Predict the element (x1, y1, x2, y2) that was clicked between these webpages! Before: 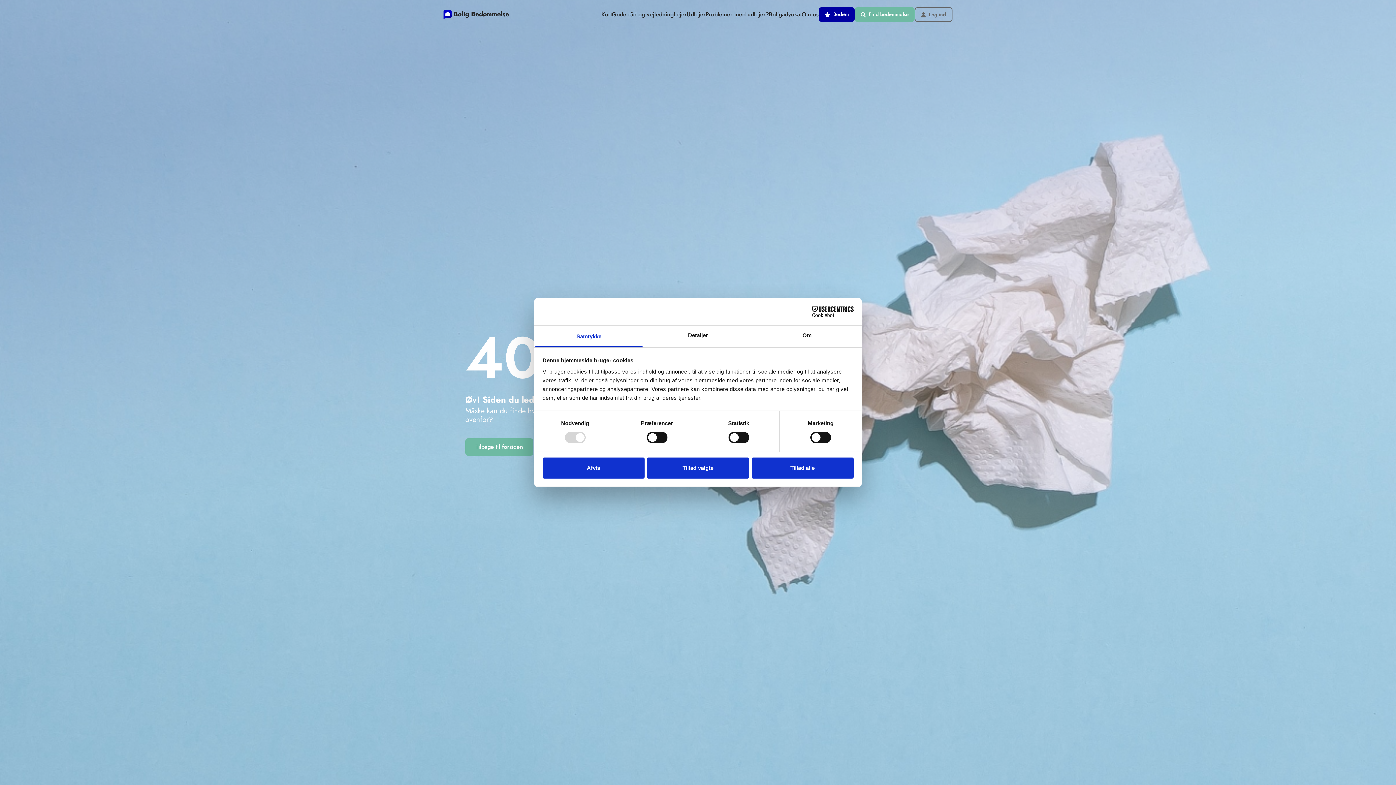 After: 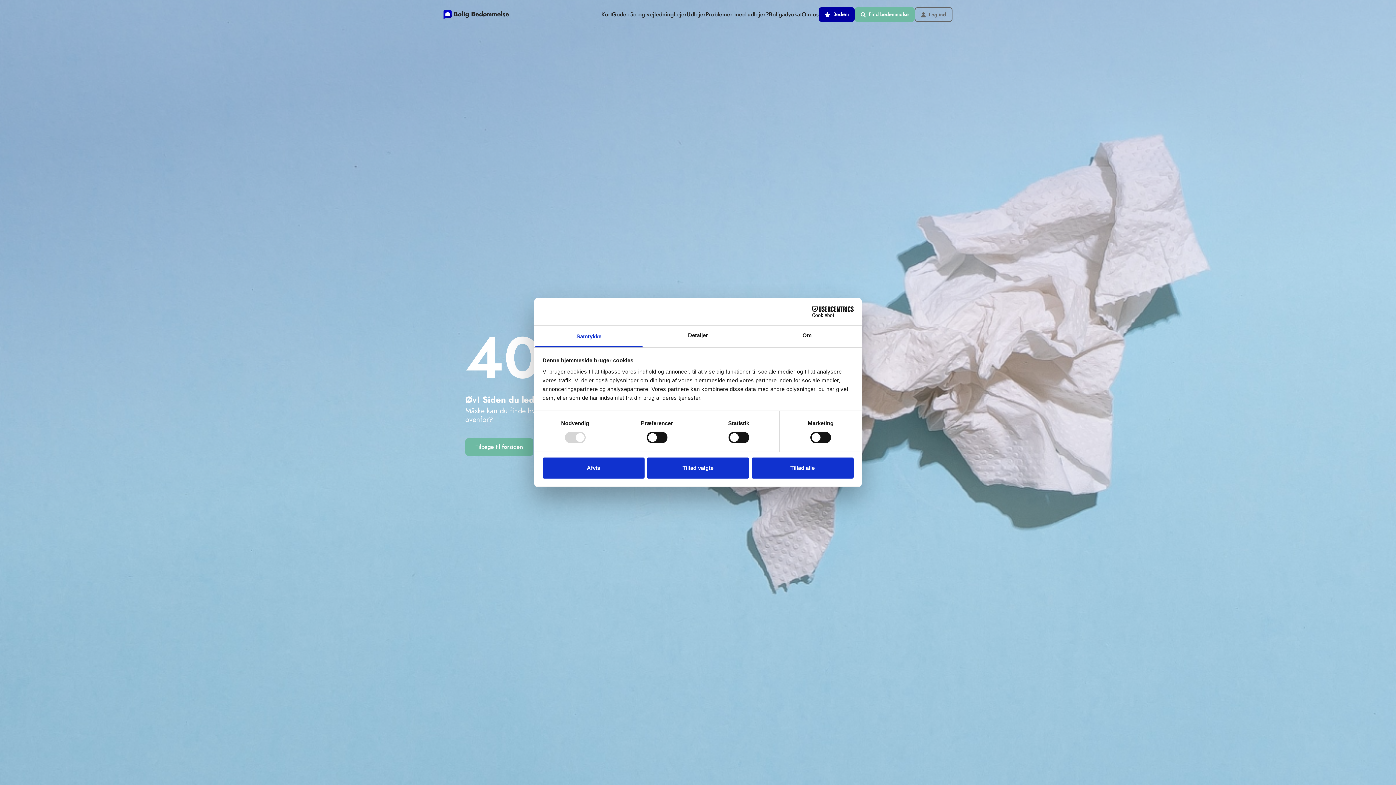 Action: label: Samtykke bbox: (534, 325, 643, 347)